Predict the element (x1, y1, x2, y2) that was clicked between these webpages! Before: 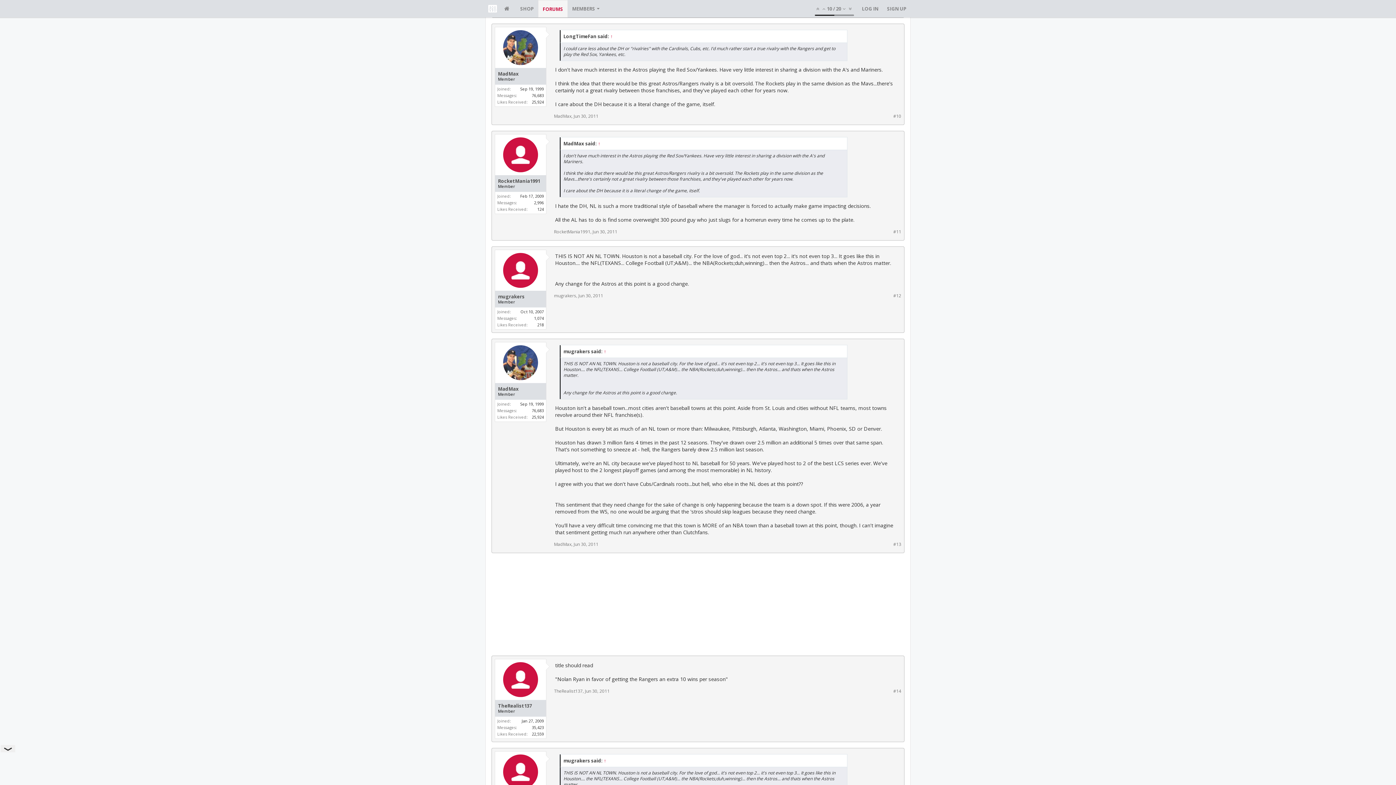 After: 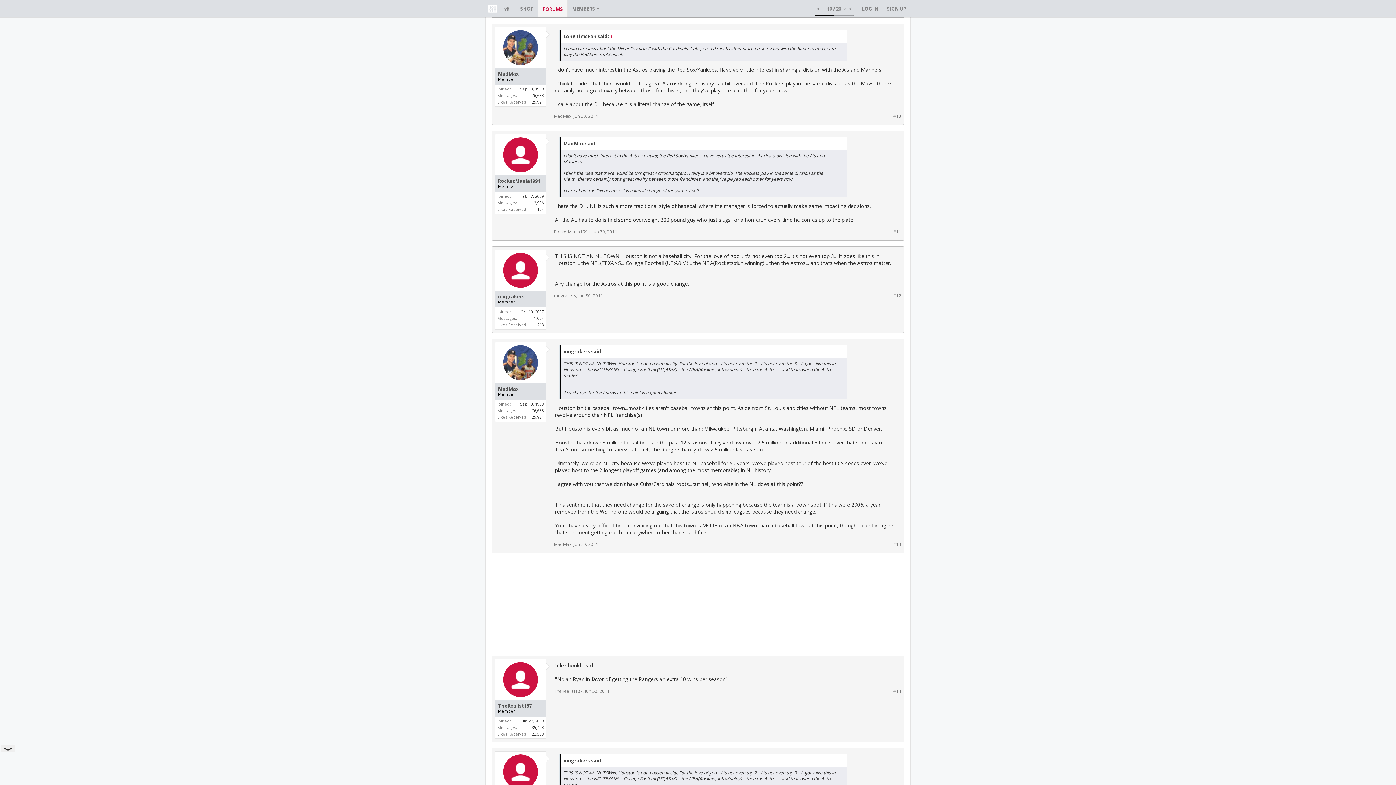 Action: label: ↑ bbox: (602, 348, 607, 354)